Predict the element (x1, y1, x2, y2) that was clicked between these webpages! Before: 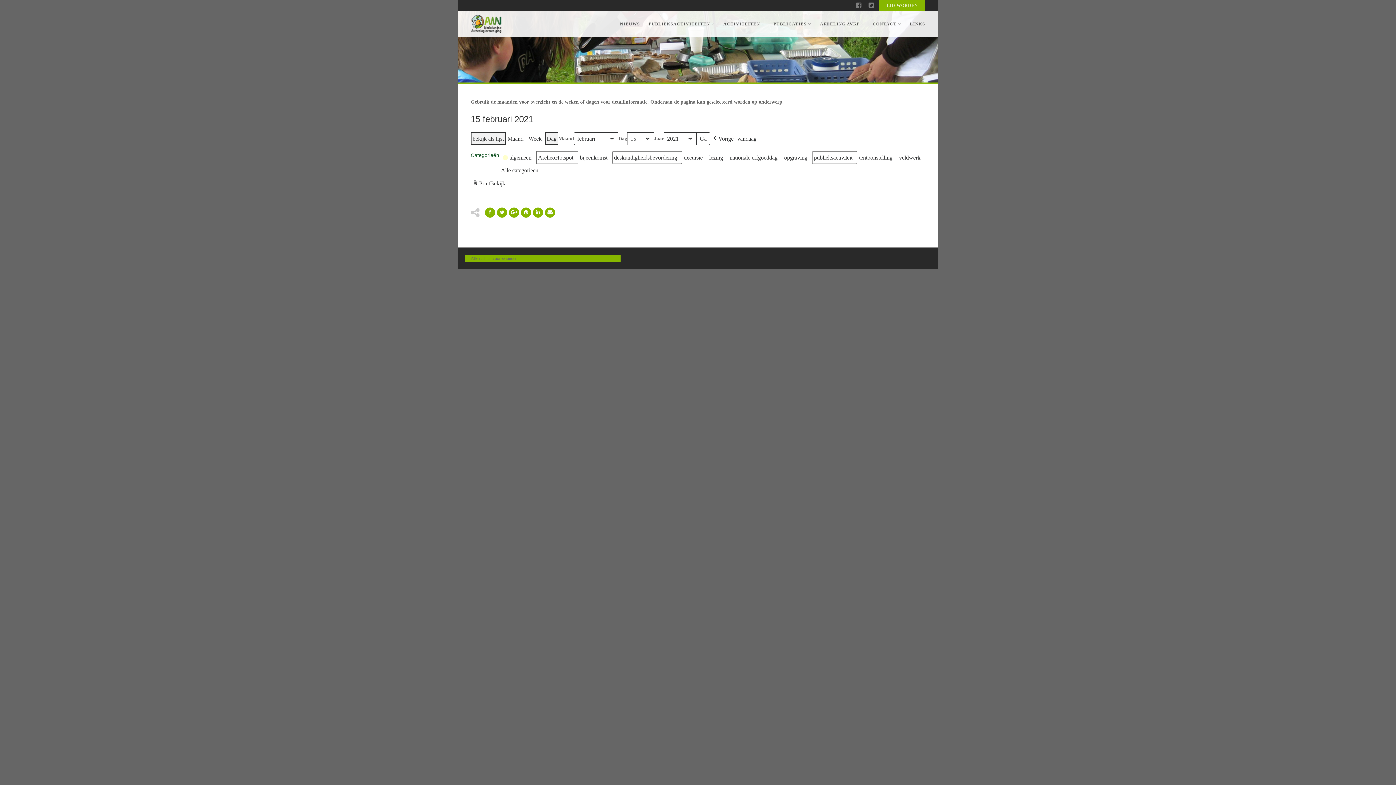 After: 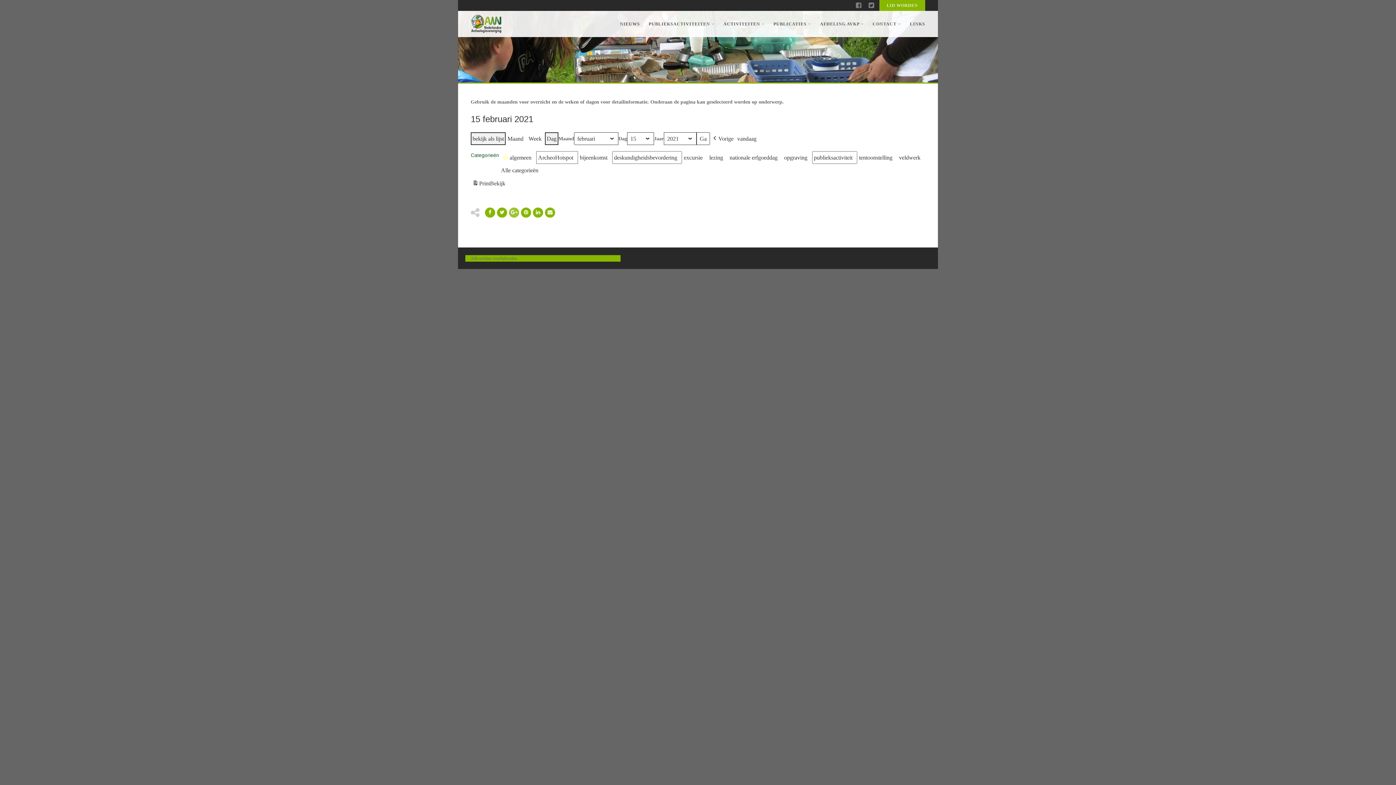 Action: bbox: (509, 207, 519, 217)